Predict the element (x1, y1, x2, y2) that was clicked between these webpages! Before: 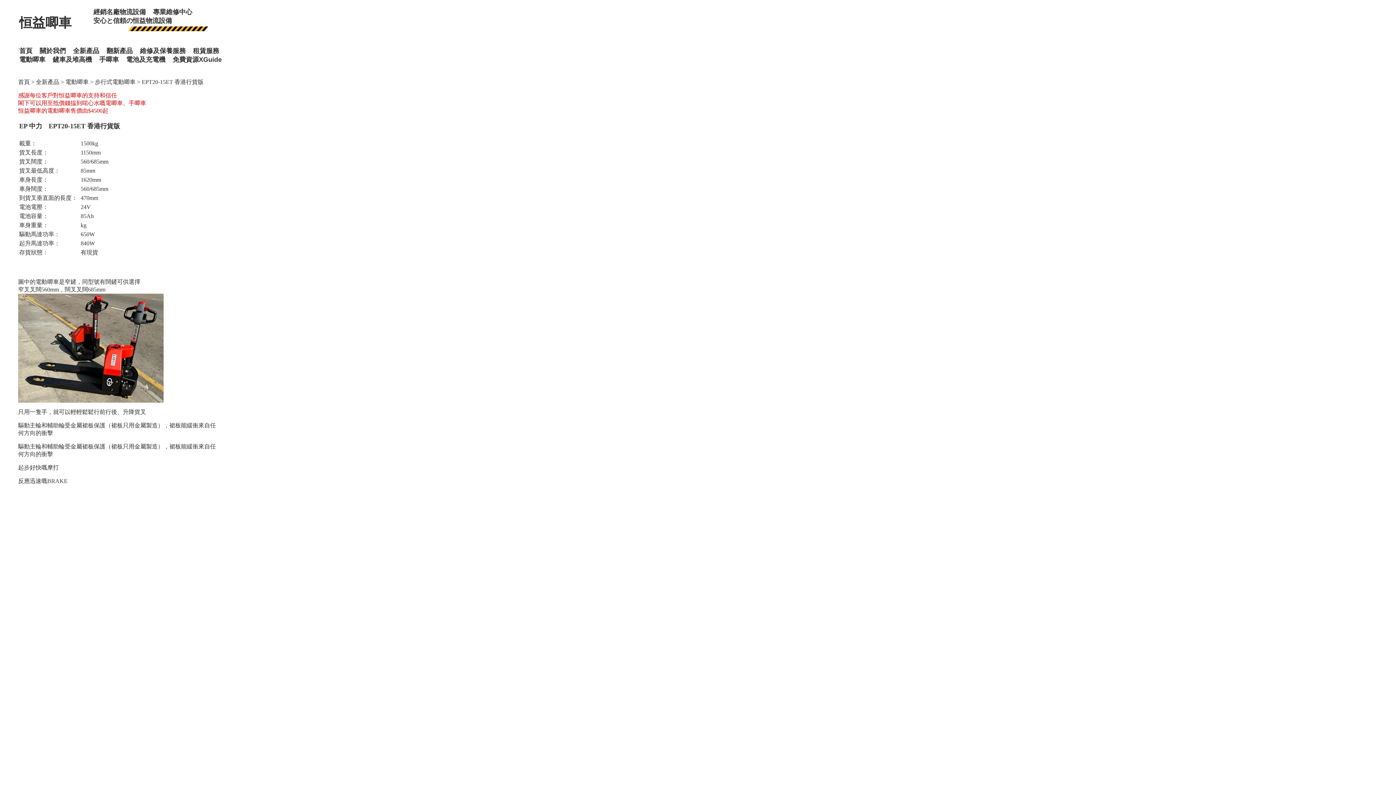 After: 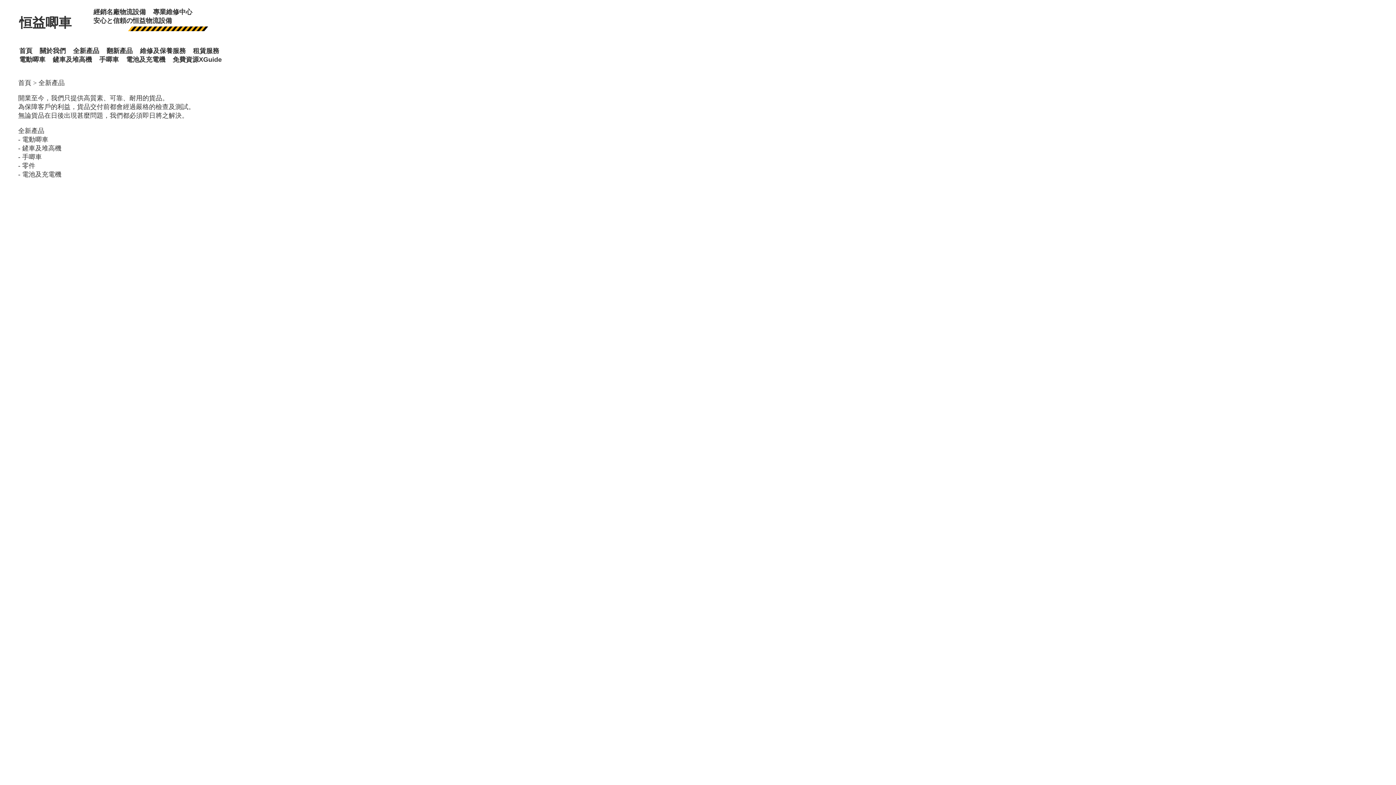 Action: bbox: (73, 47, 99, 54) label: 全新產品